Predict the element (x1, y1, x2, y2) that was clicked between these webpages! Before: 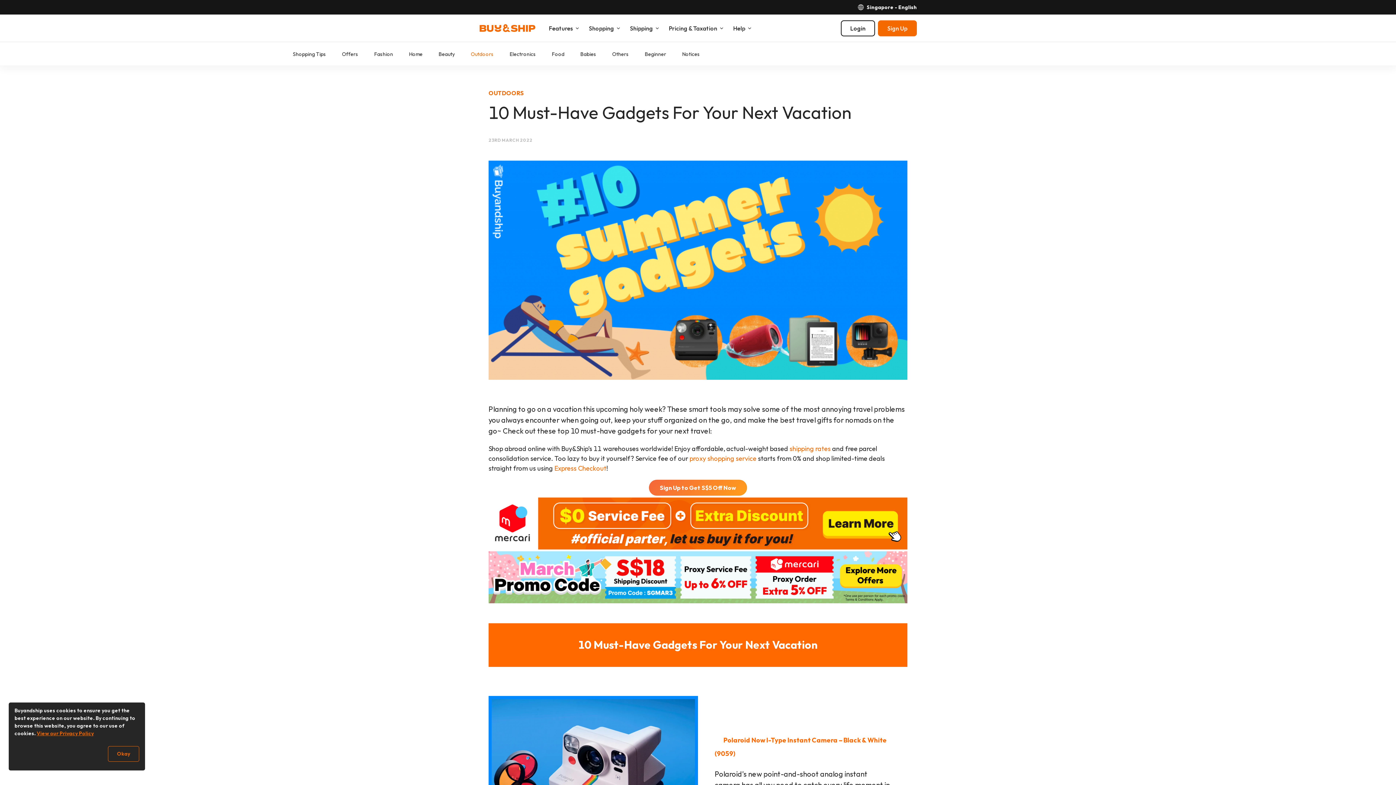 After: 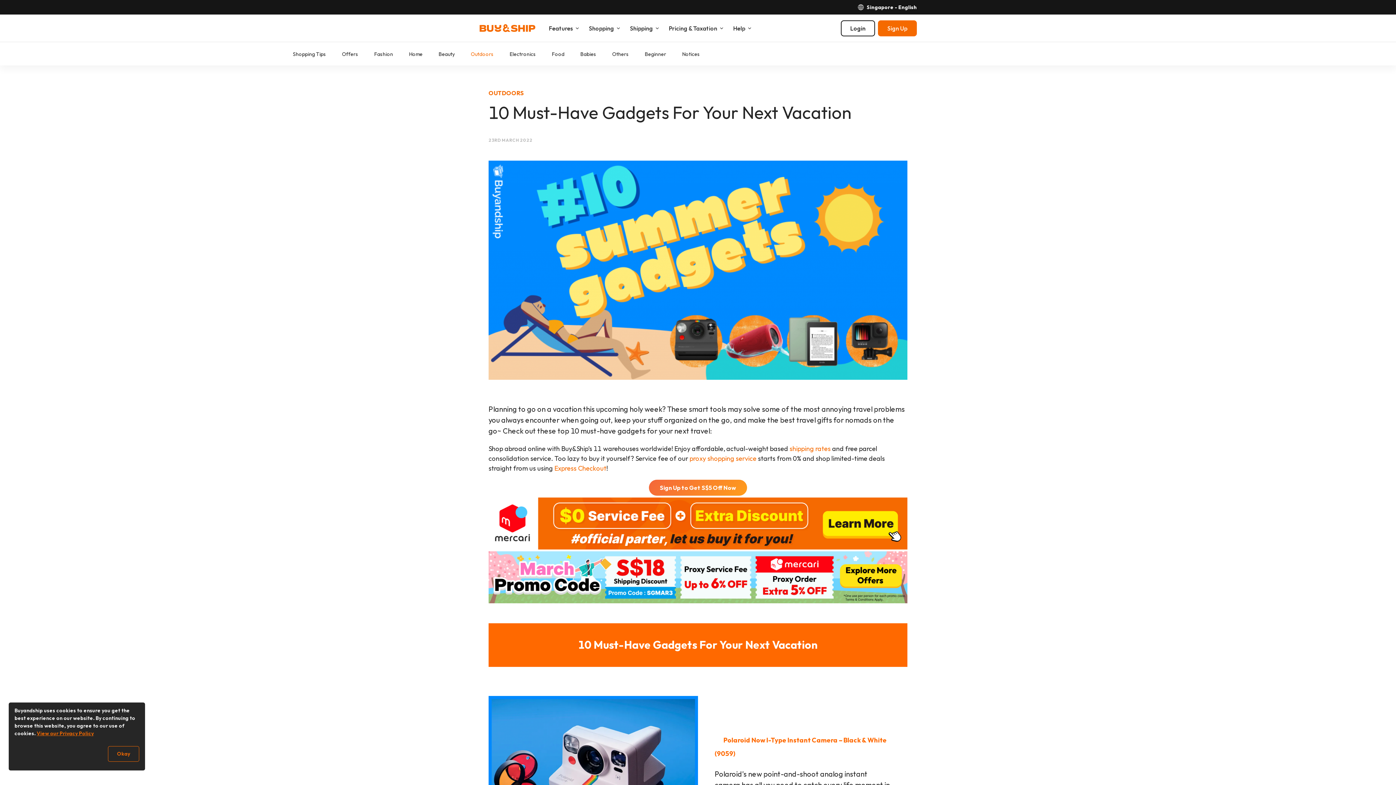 Action: label: proxy shopping service bbox: (689, 454, 756, 462)